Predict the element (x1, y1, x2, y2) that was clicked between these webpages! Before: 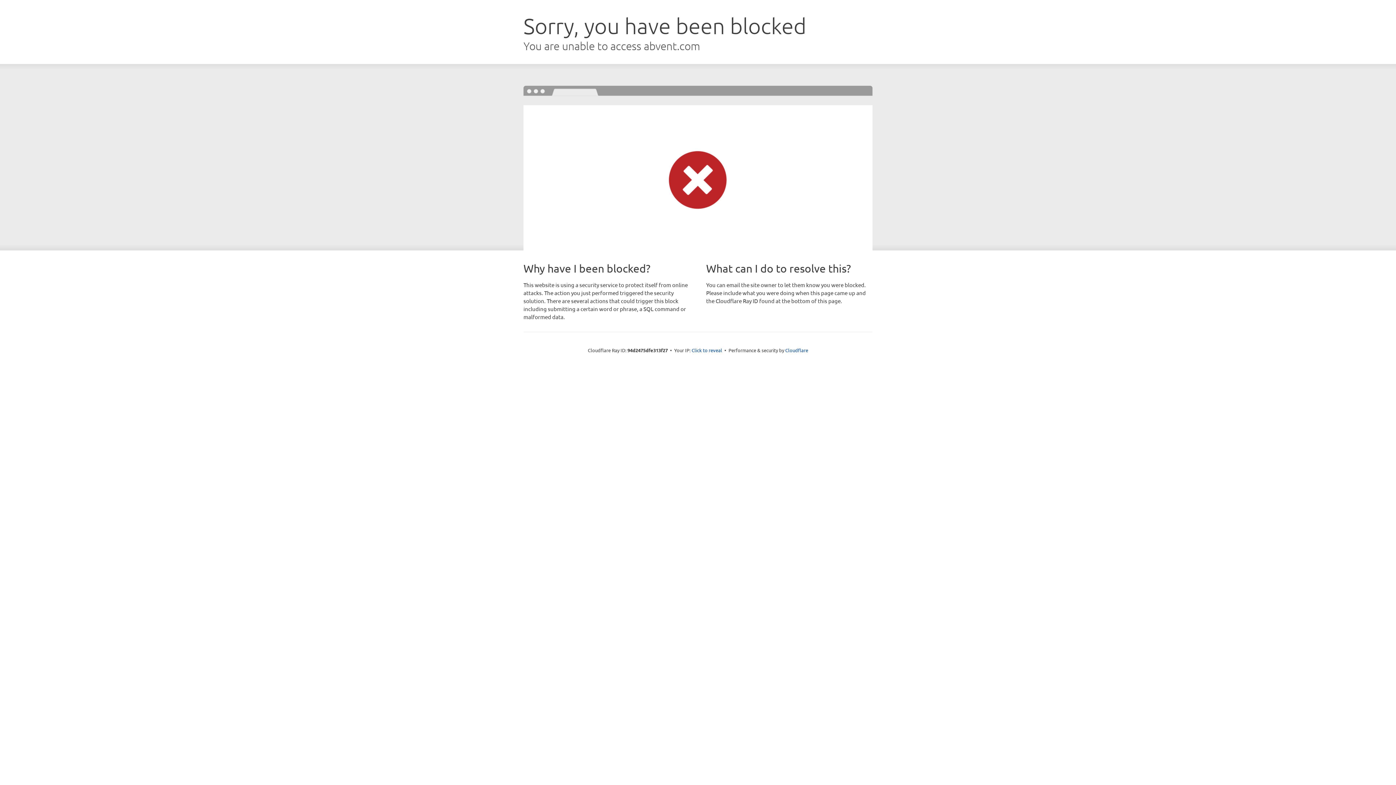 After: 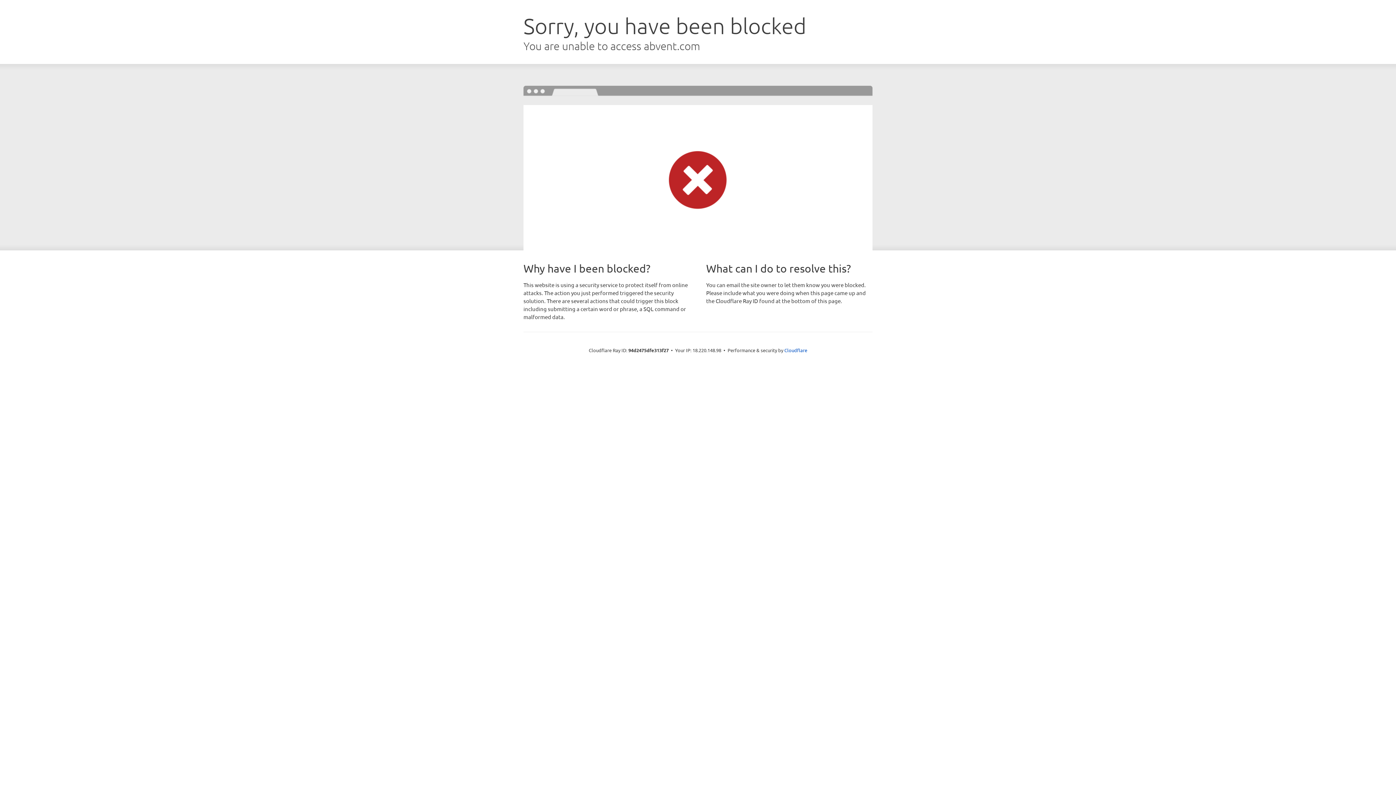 Action: label: Click to reveal bbox: (691, 346, 722, 353)